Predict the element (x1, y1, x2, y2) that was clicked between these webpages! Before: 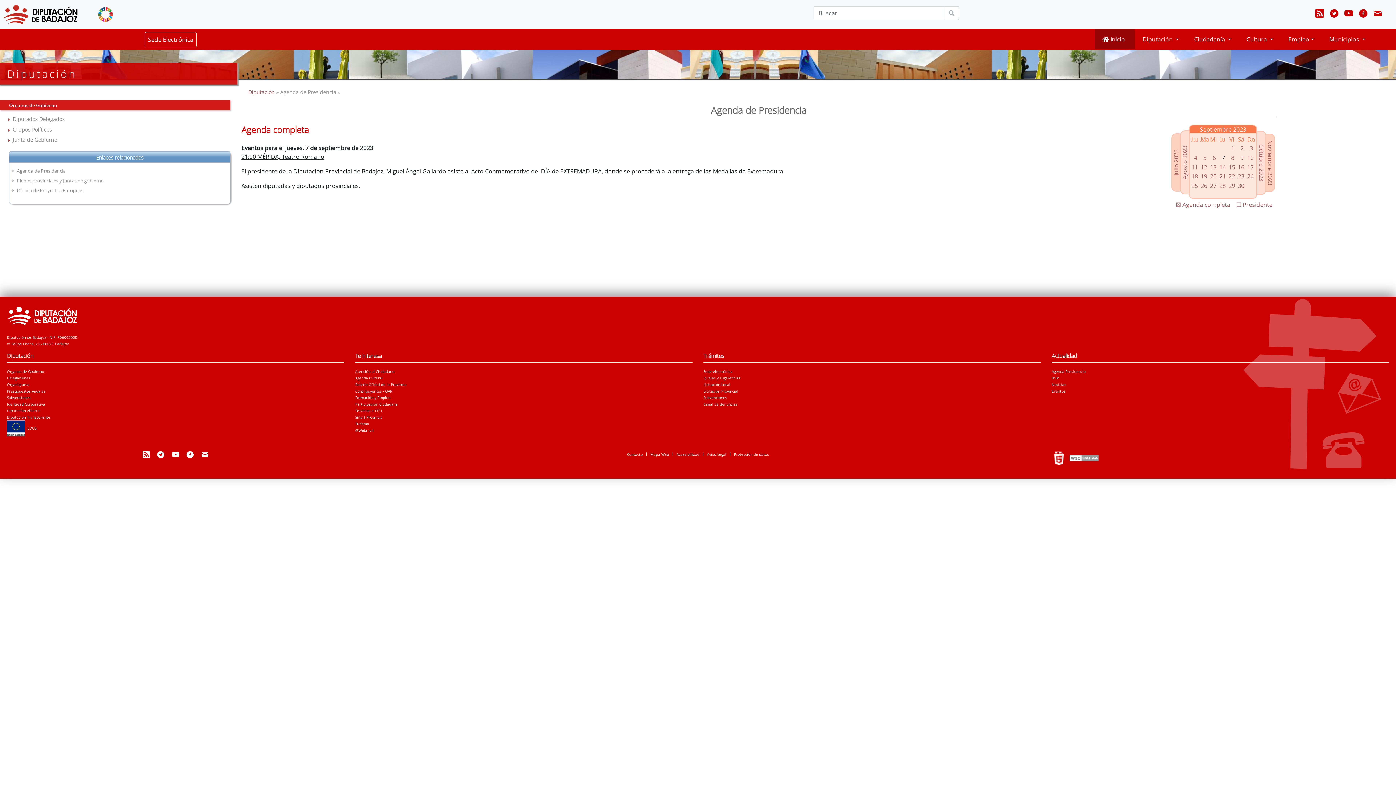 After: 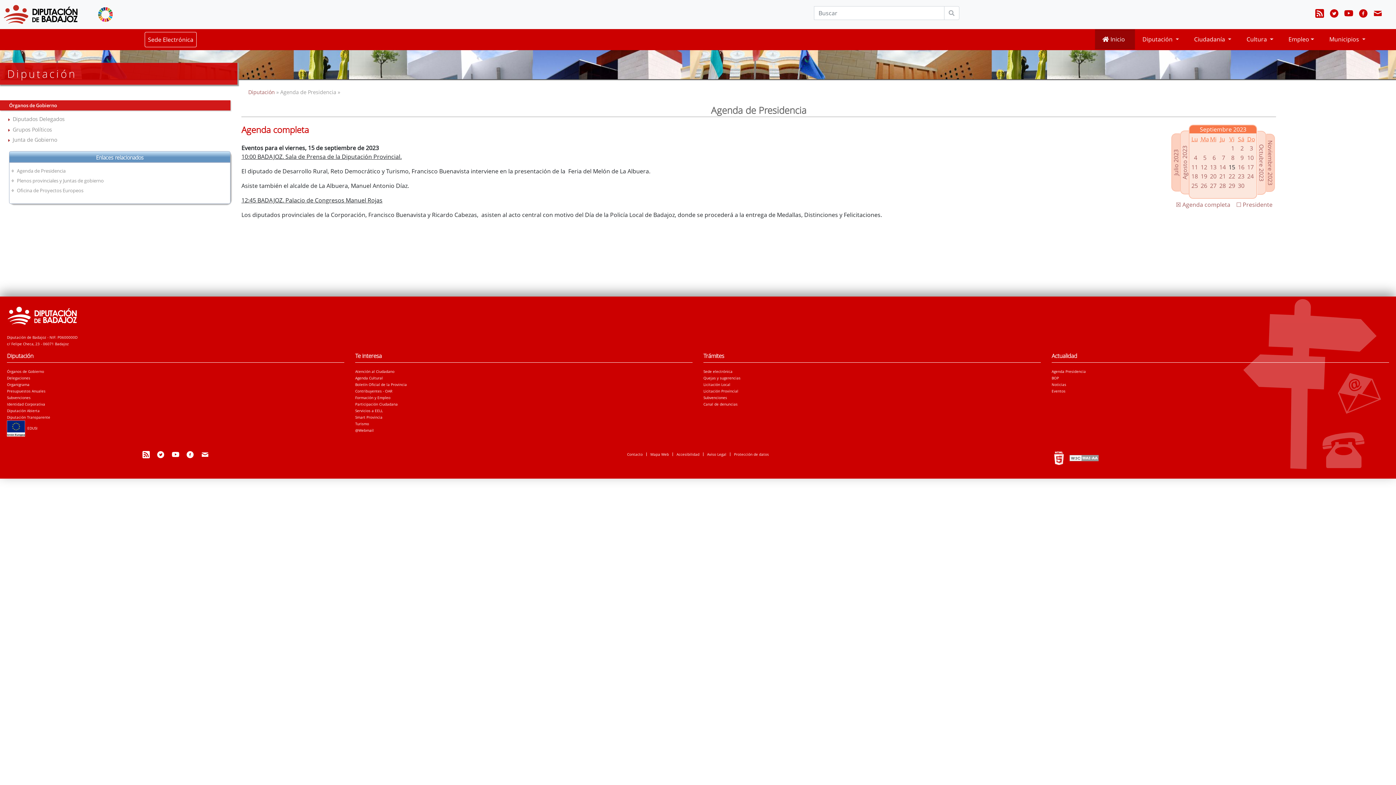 Action: bbox: (1228, 163, 1235, 171) label: 15